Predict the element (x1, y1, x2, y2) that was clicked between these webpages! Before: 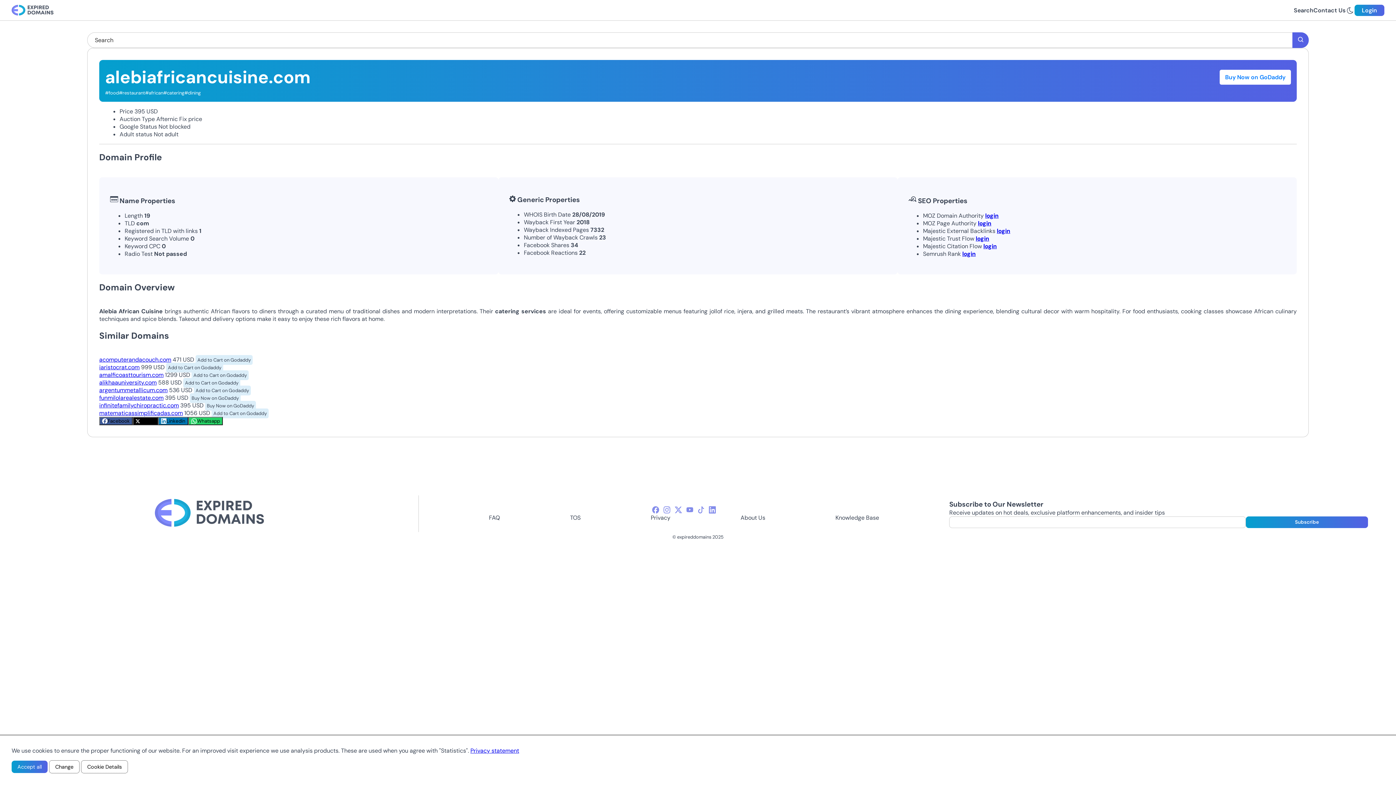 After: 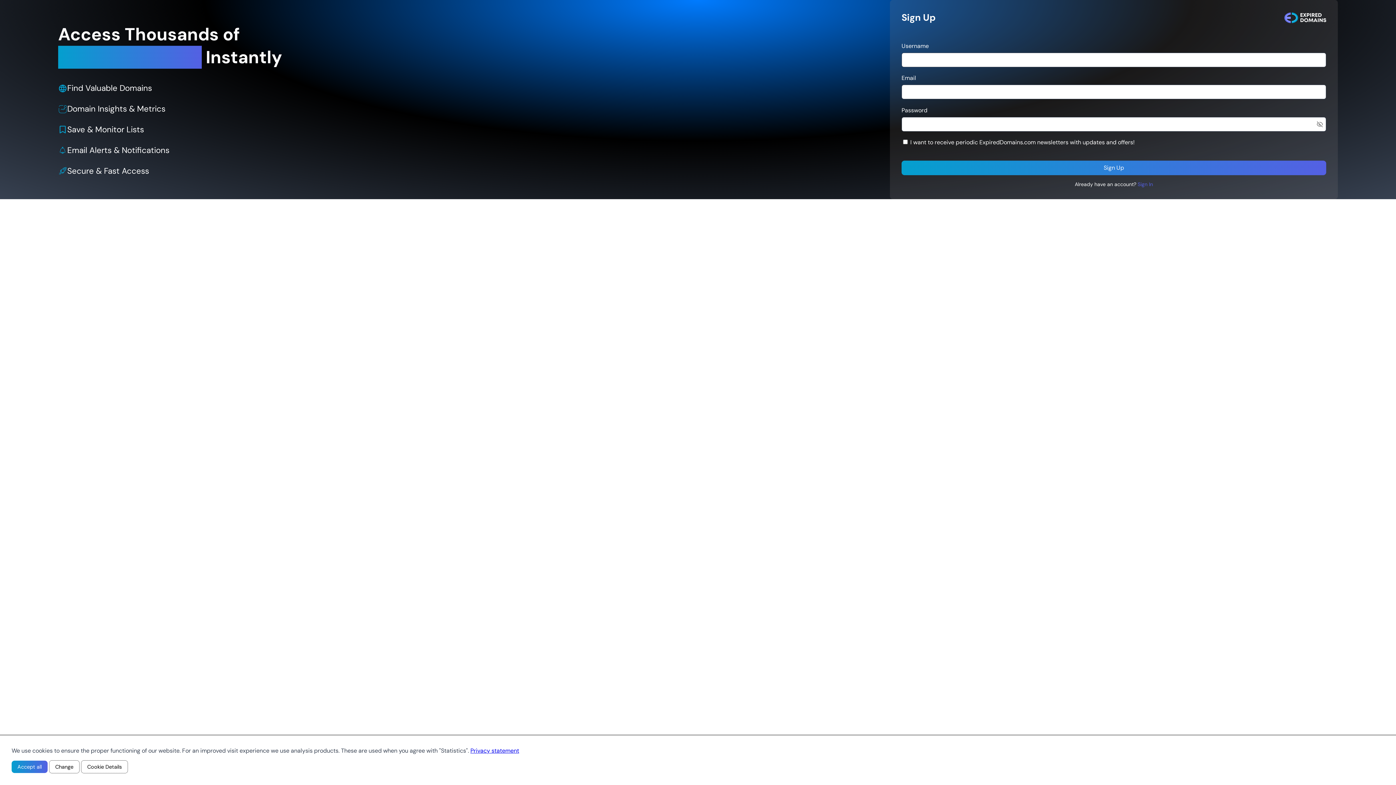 Action: bbox: (962, 250, 976, 257) label: login